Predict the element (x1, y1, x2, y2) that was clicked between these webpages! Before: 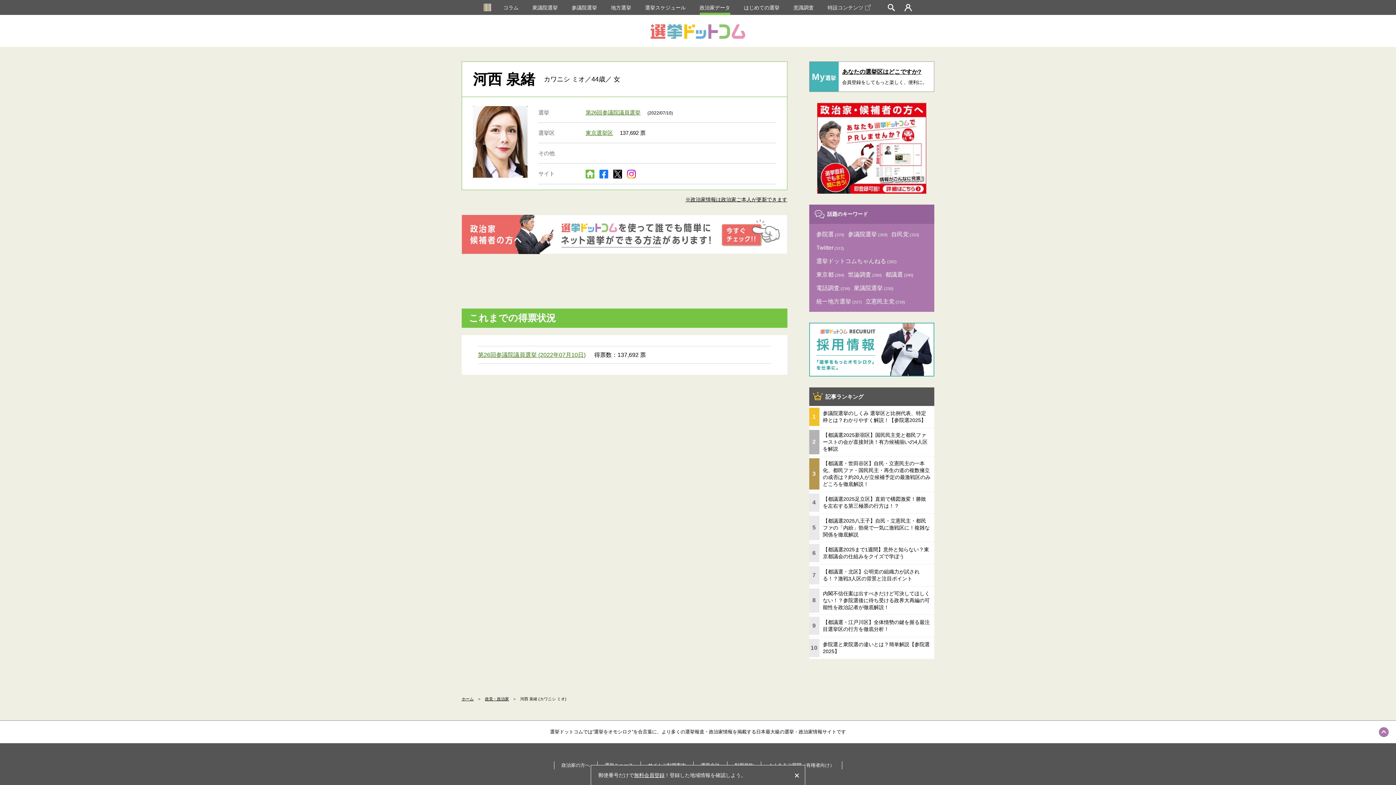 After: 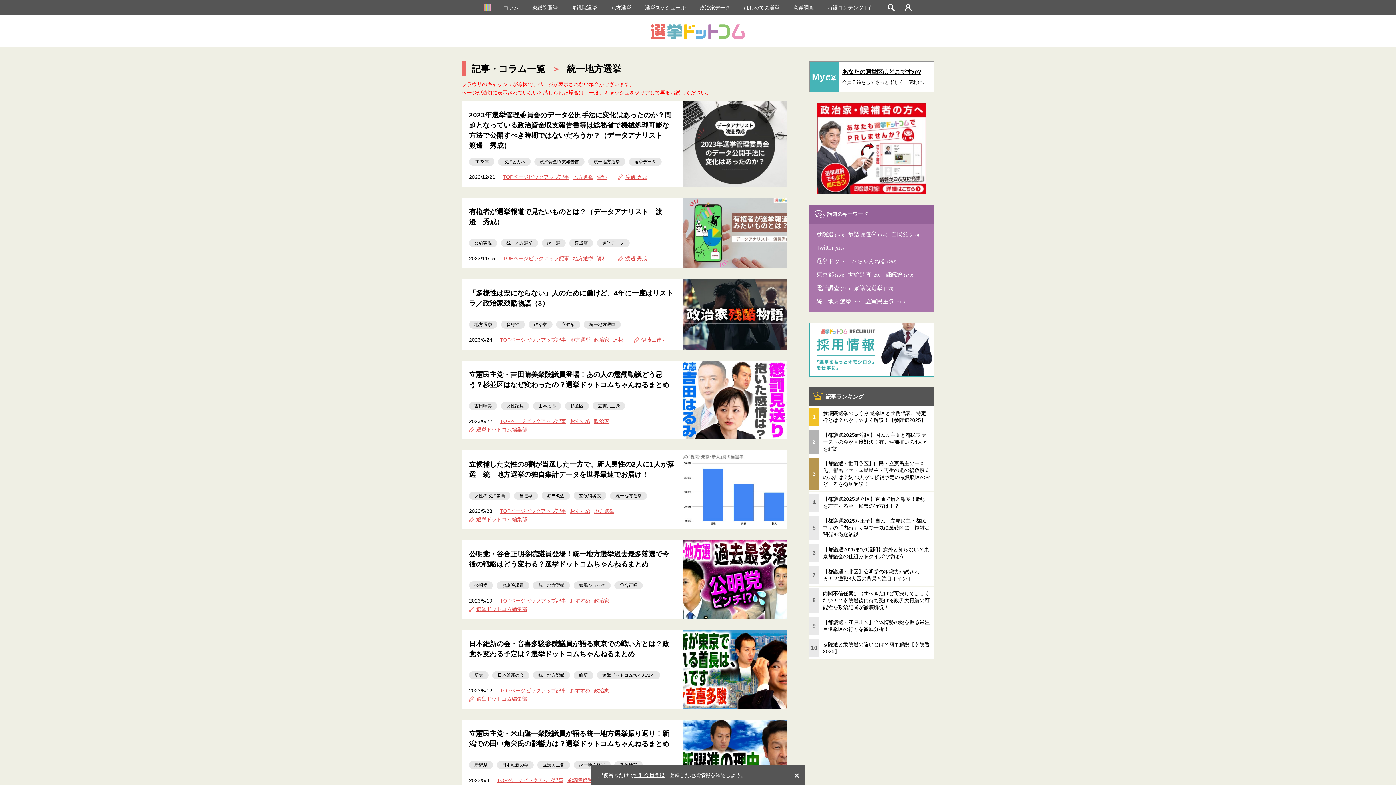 Action: label: 統一地方選挙(227) bbox: (816, 295, 863, 308)